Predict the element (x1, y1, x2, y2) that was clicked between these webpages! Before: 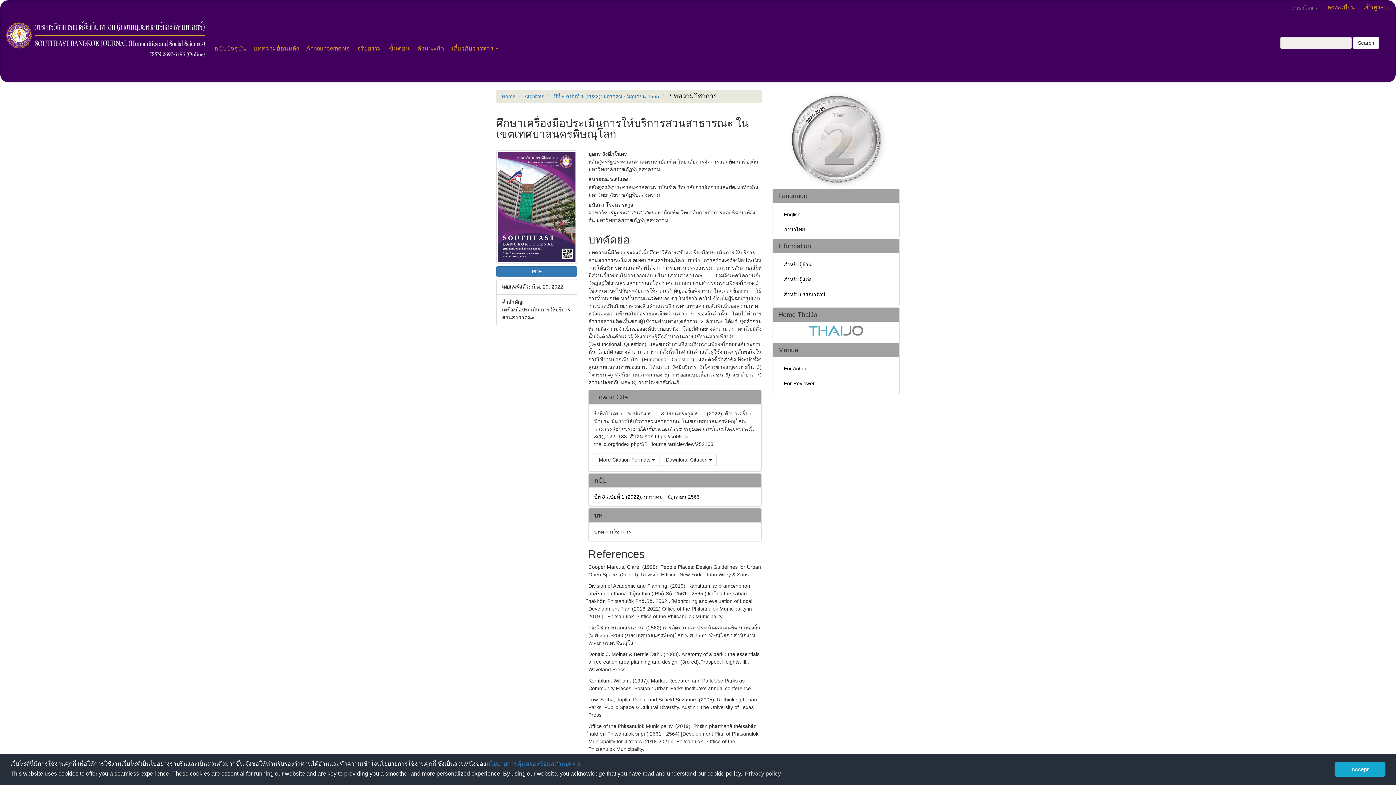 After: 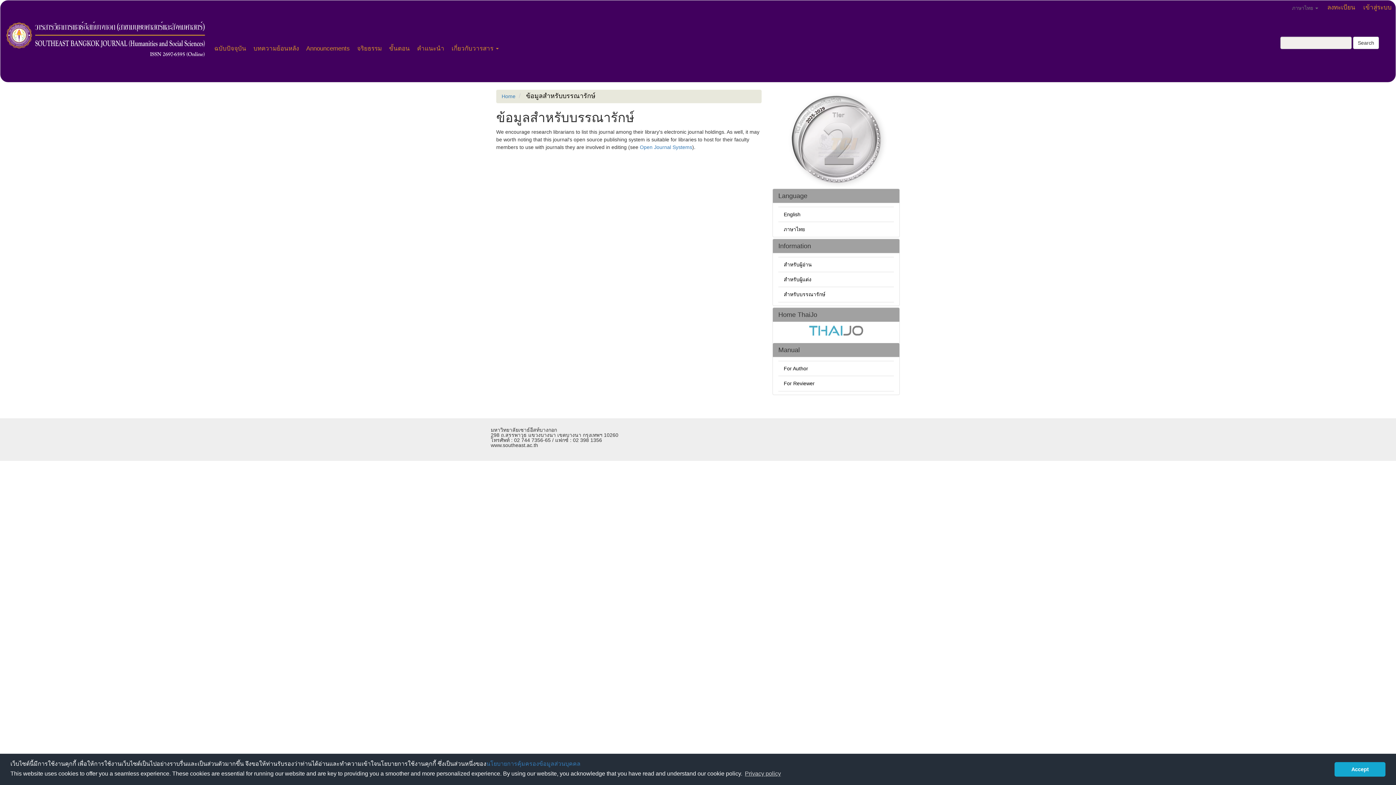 Action: label: สำหรับบรรณารักษ์ bbox: (784, 291, 825, 297)